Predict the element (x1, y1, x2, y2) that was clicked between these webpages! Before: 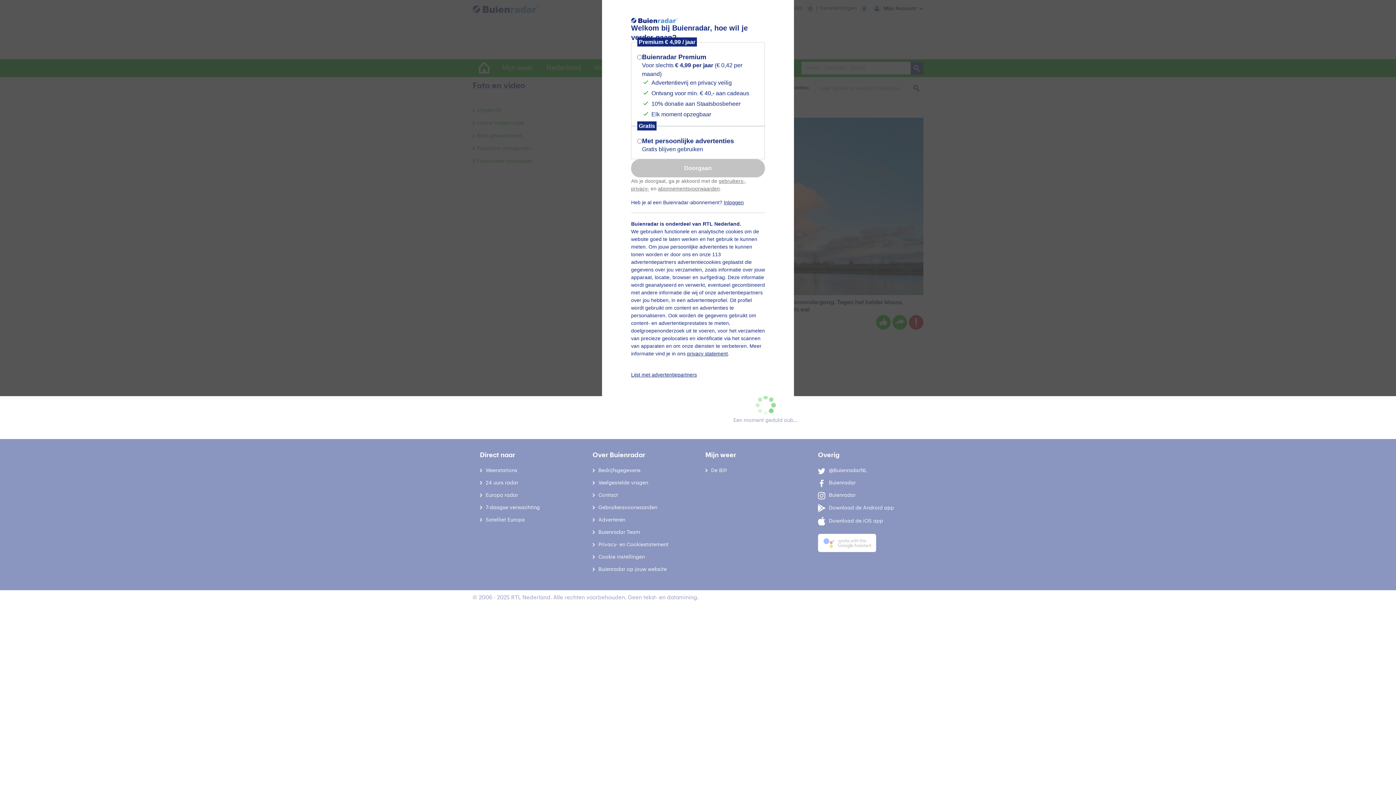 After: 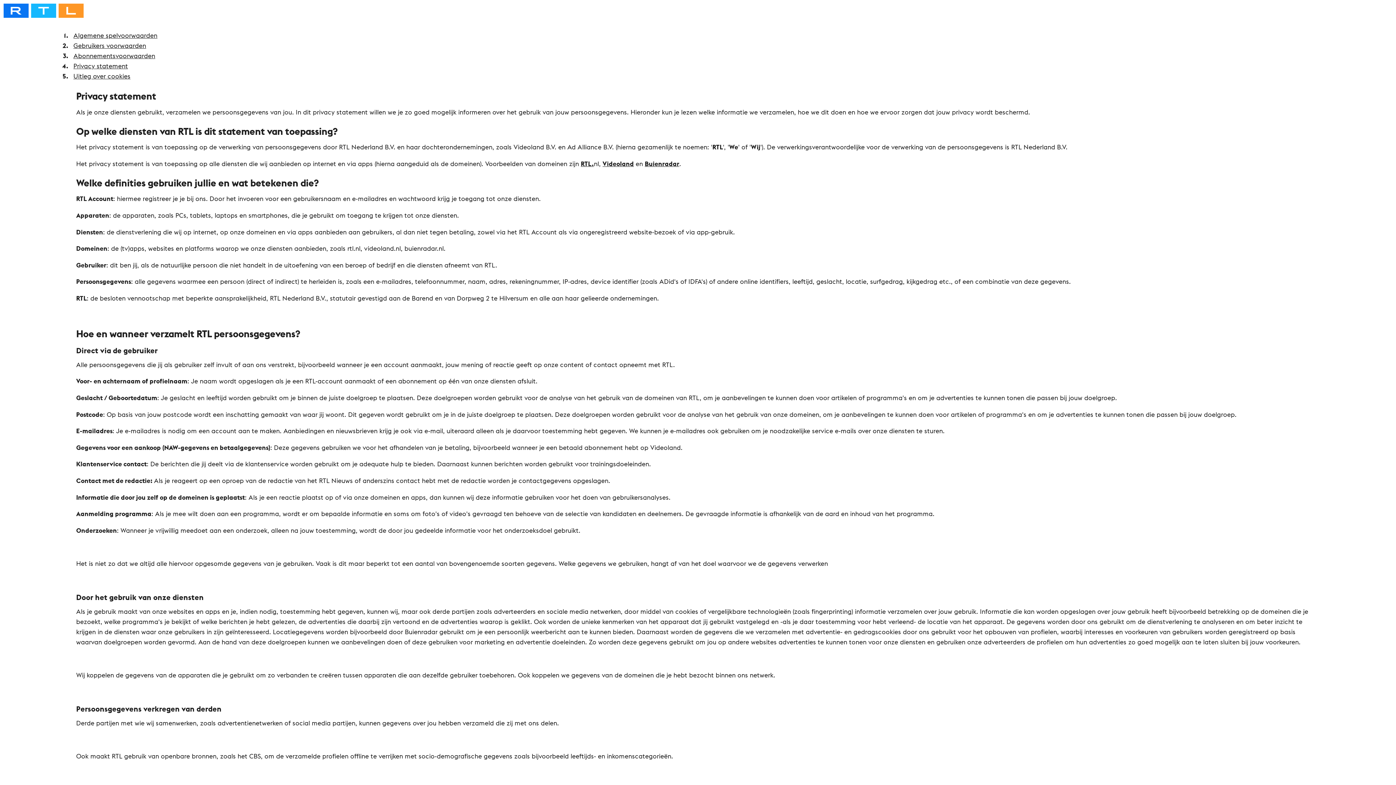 Action: bbox: (631, 185, 649, 191) label: privacy-